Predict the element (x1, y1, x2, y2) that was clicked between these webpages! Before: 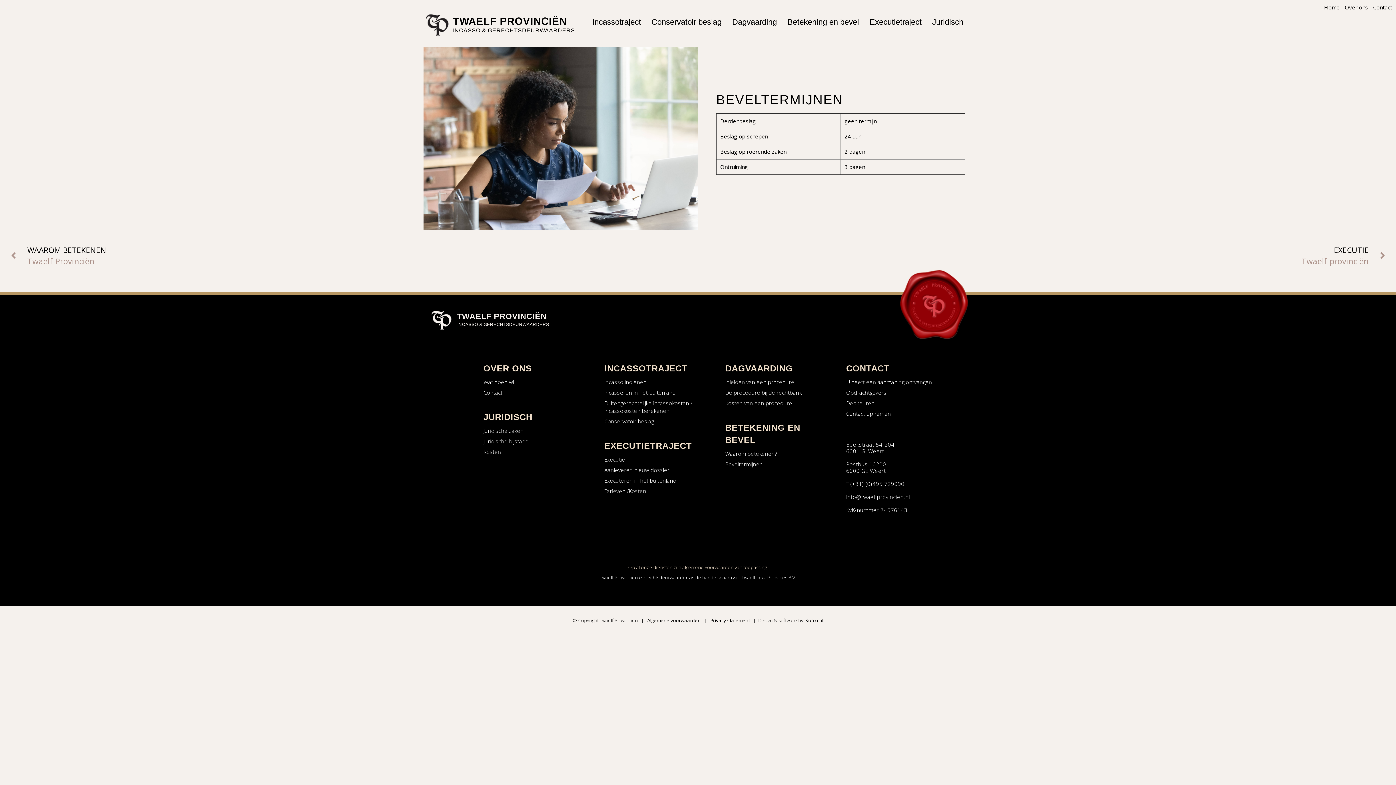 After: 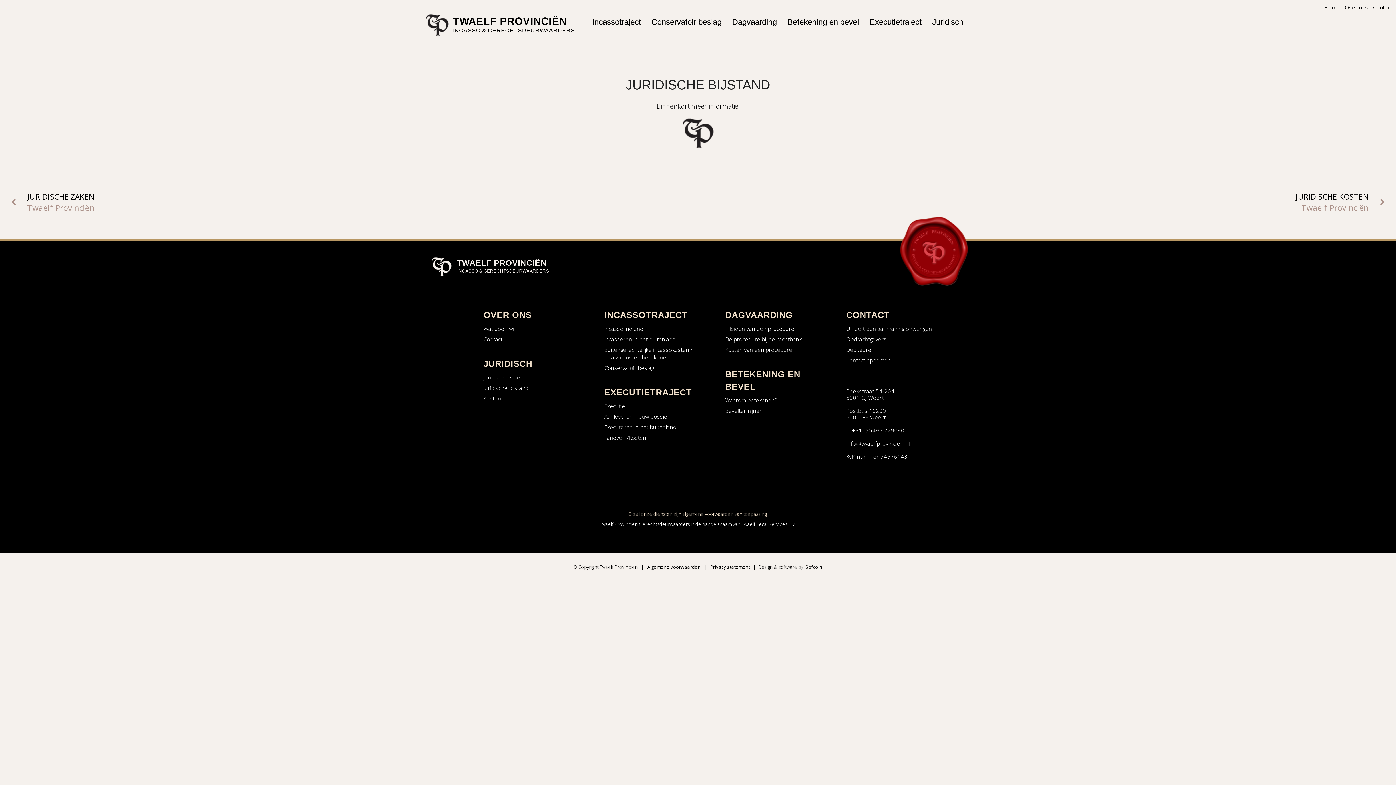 Action: bbox: (483, 437, 528, 445) label: Juridische bijstand